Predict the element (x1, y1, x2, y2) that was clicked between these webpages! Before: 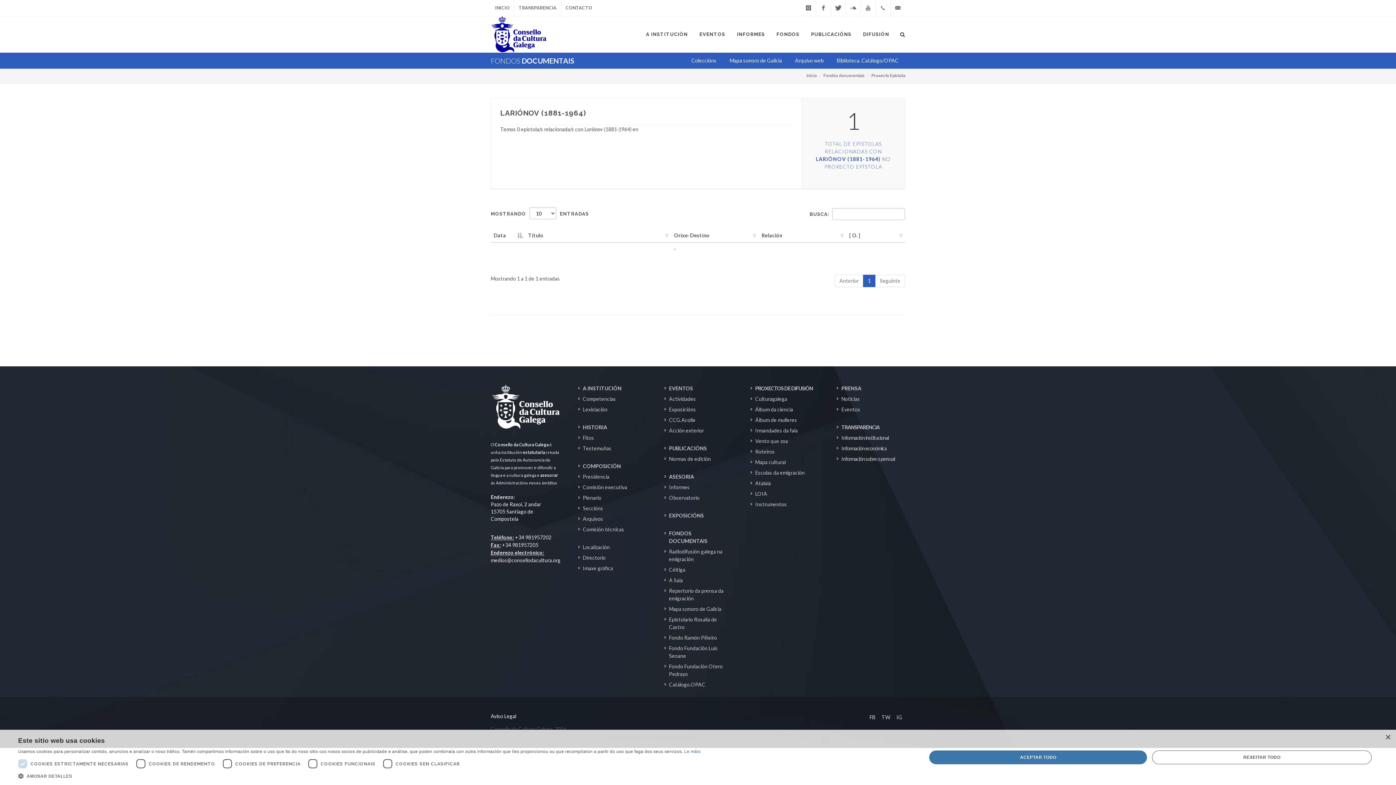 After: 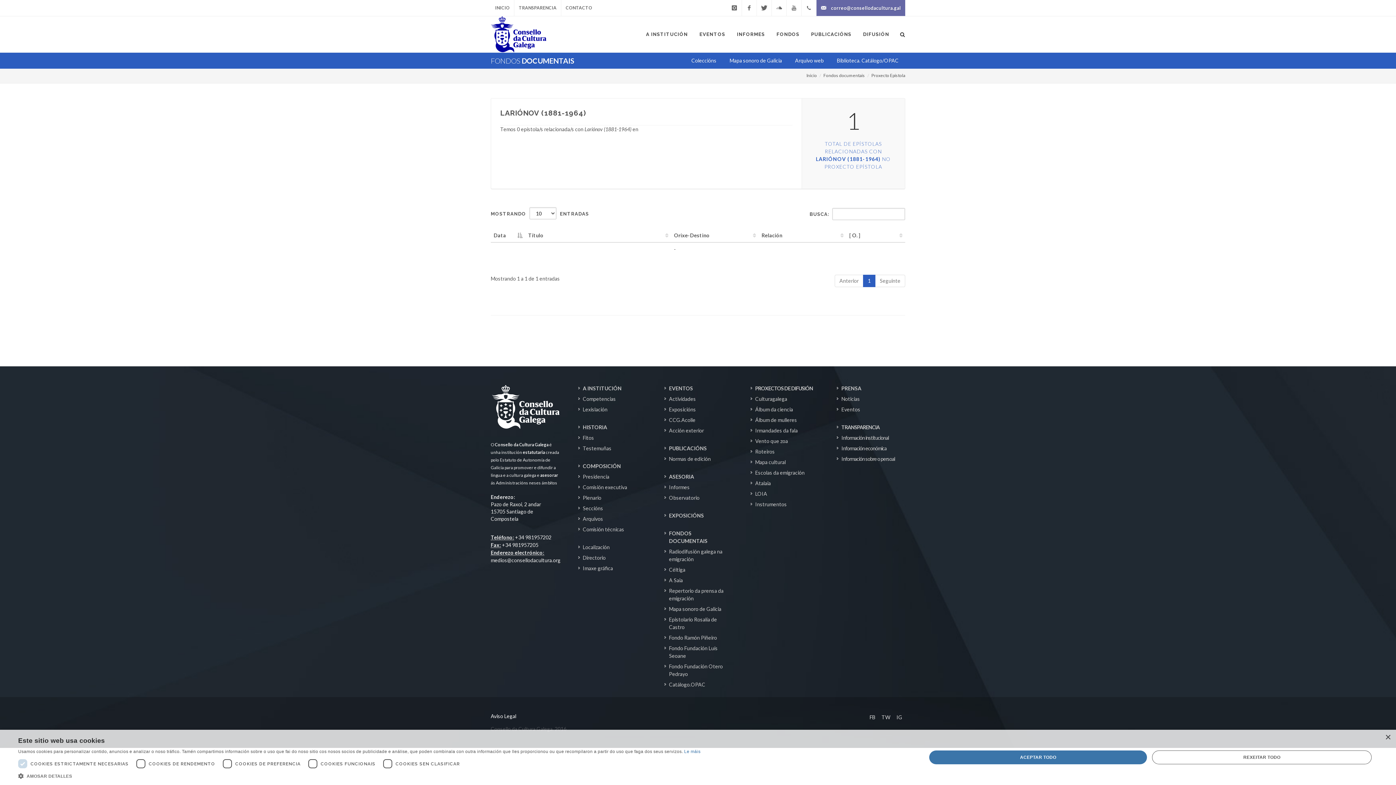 Action: bbox: (890, 0, 905, 16) label: correo@consellodacultura.gal